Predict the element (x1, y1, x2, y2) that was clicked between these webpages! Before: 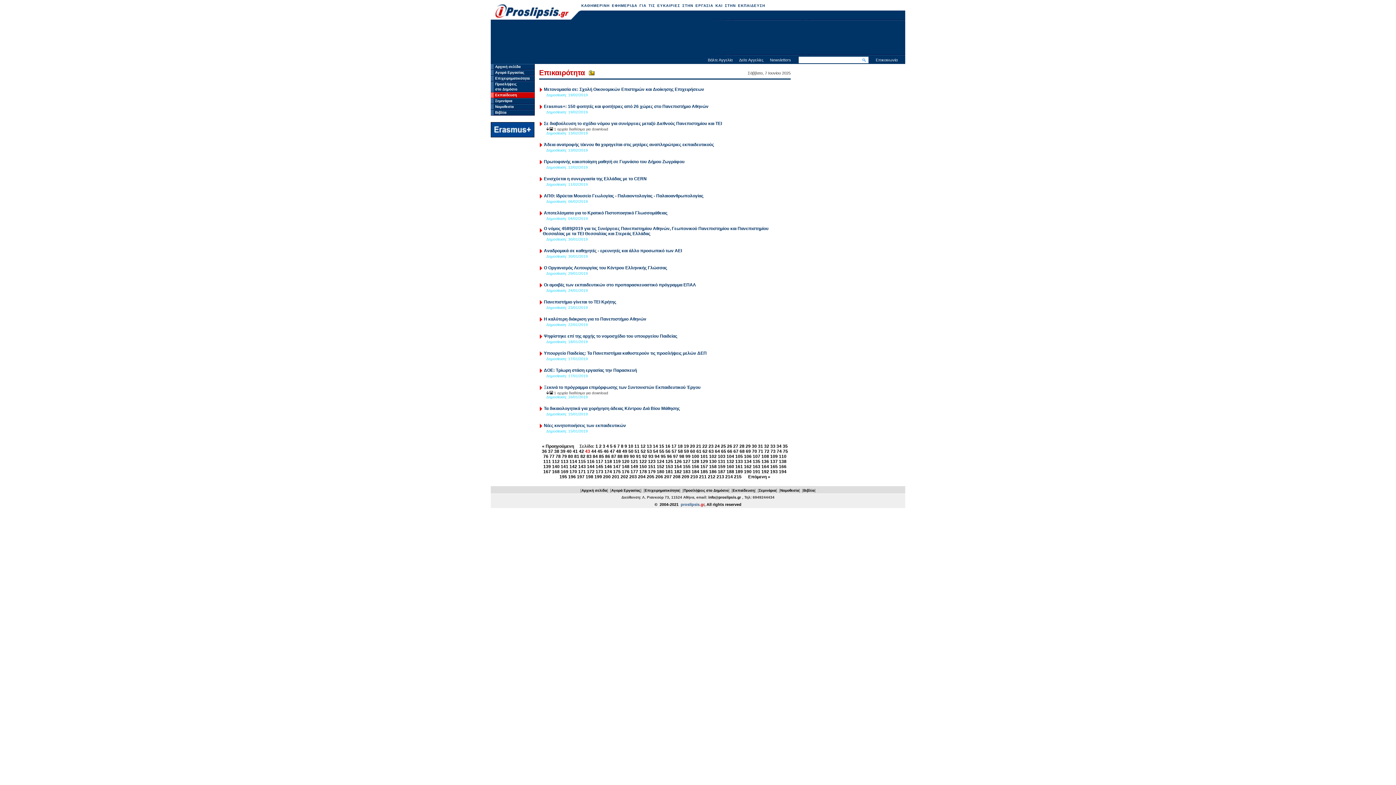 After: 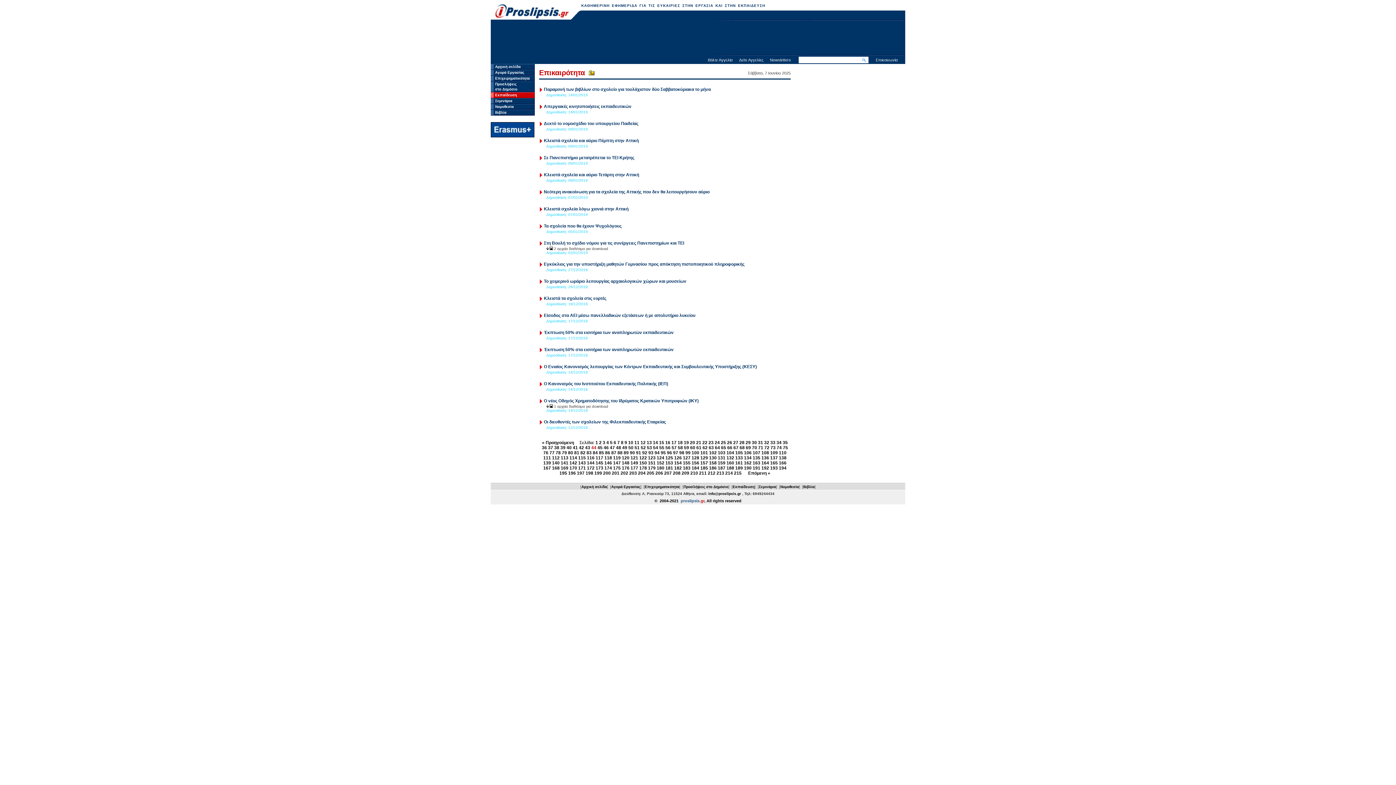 Action: label: 44 bbox: (591, 449, 596, 454)